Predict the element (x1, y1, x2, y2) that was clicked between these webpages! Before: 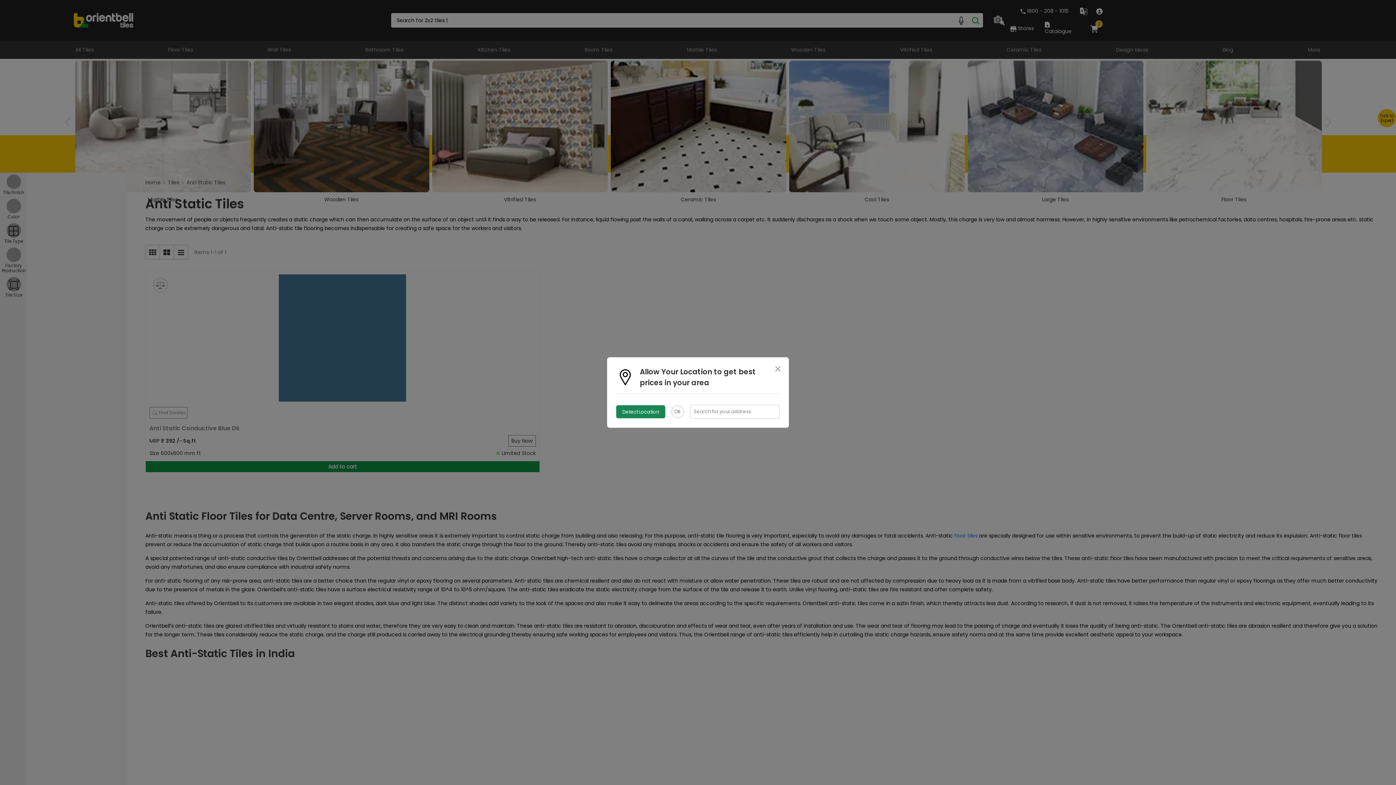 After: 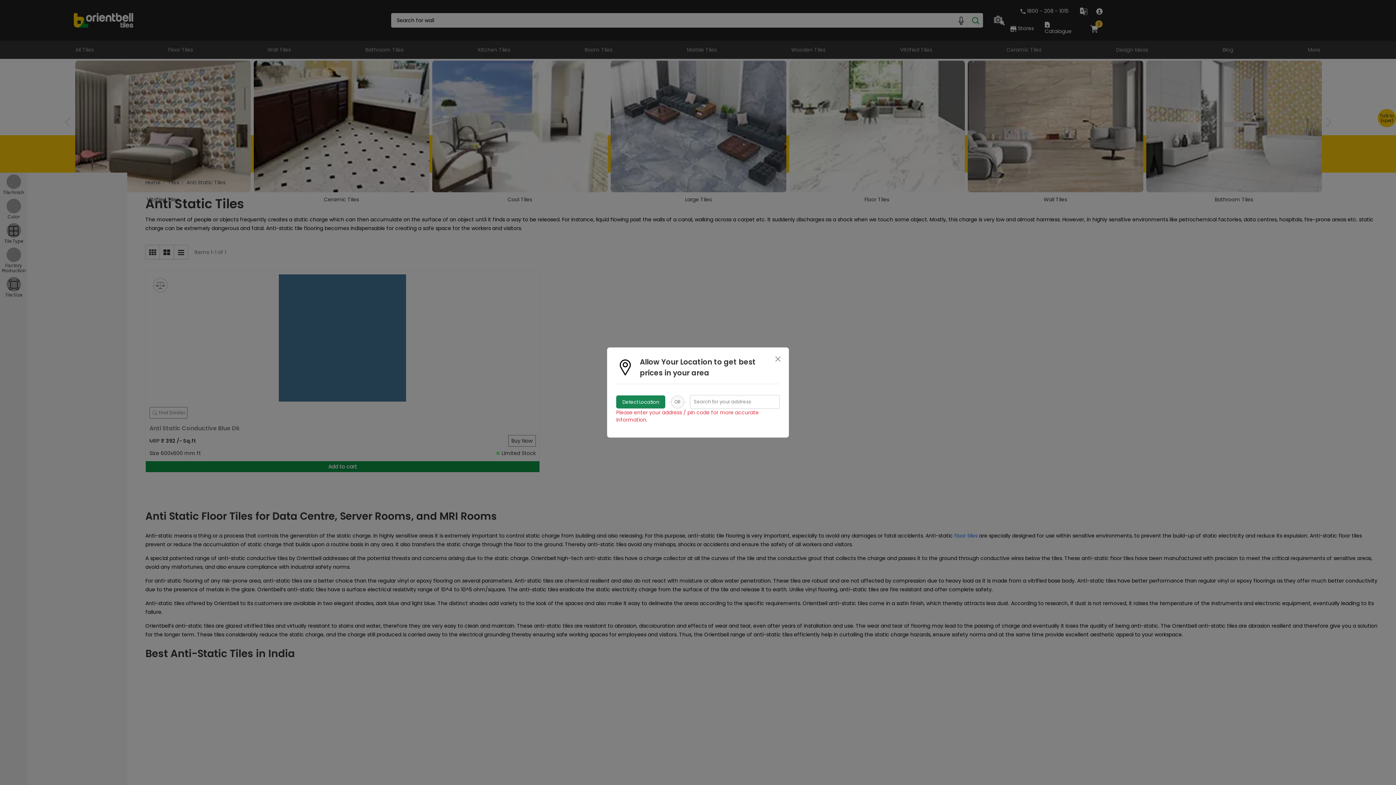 Action: bbox: (616, 405, 665, 418) label: Detect Location